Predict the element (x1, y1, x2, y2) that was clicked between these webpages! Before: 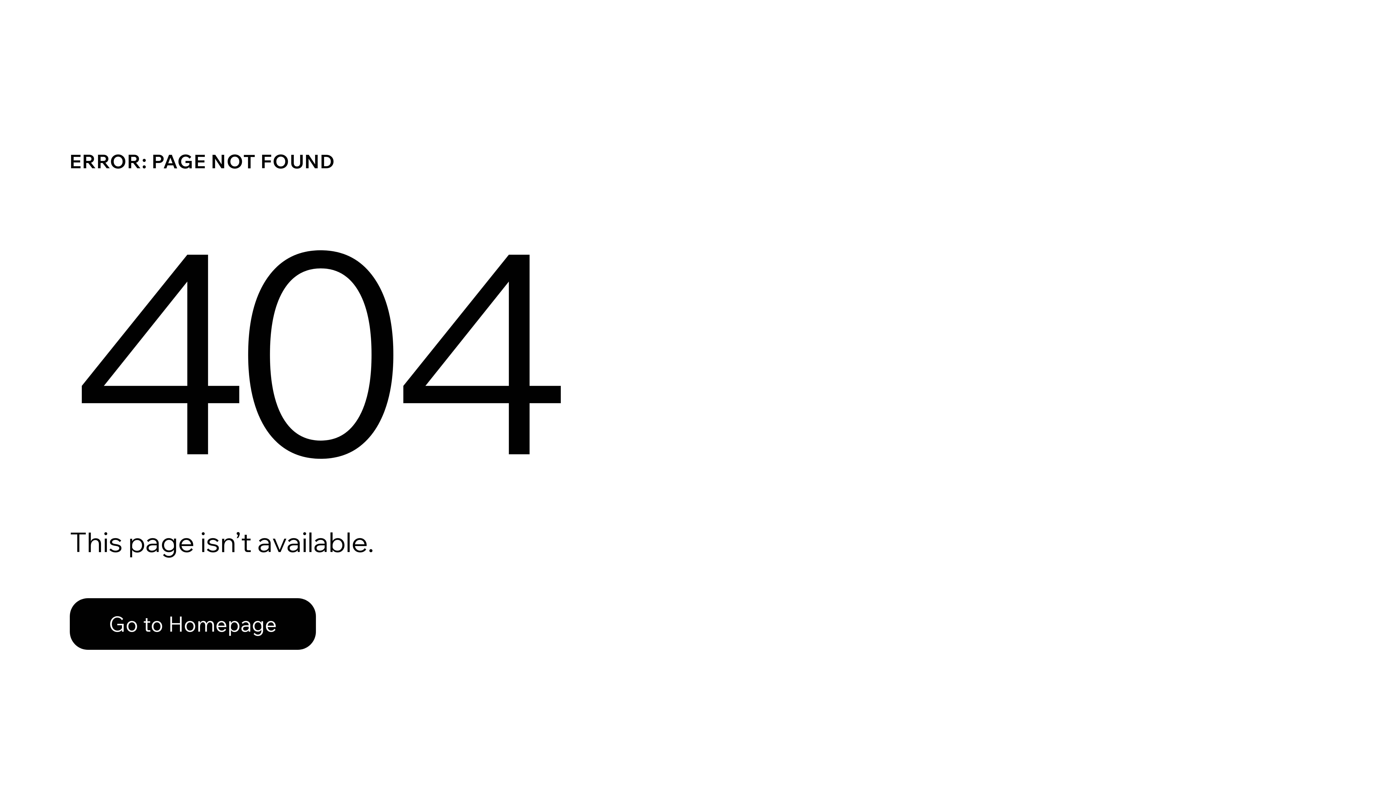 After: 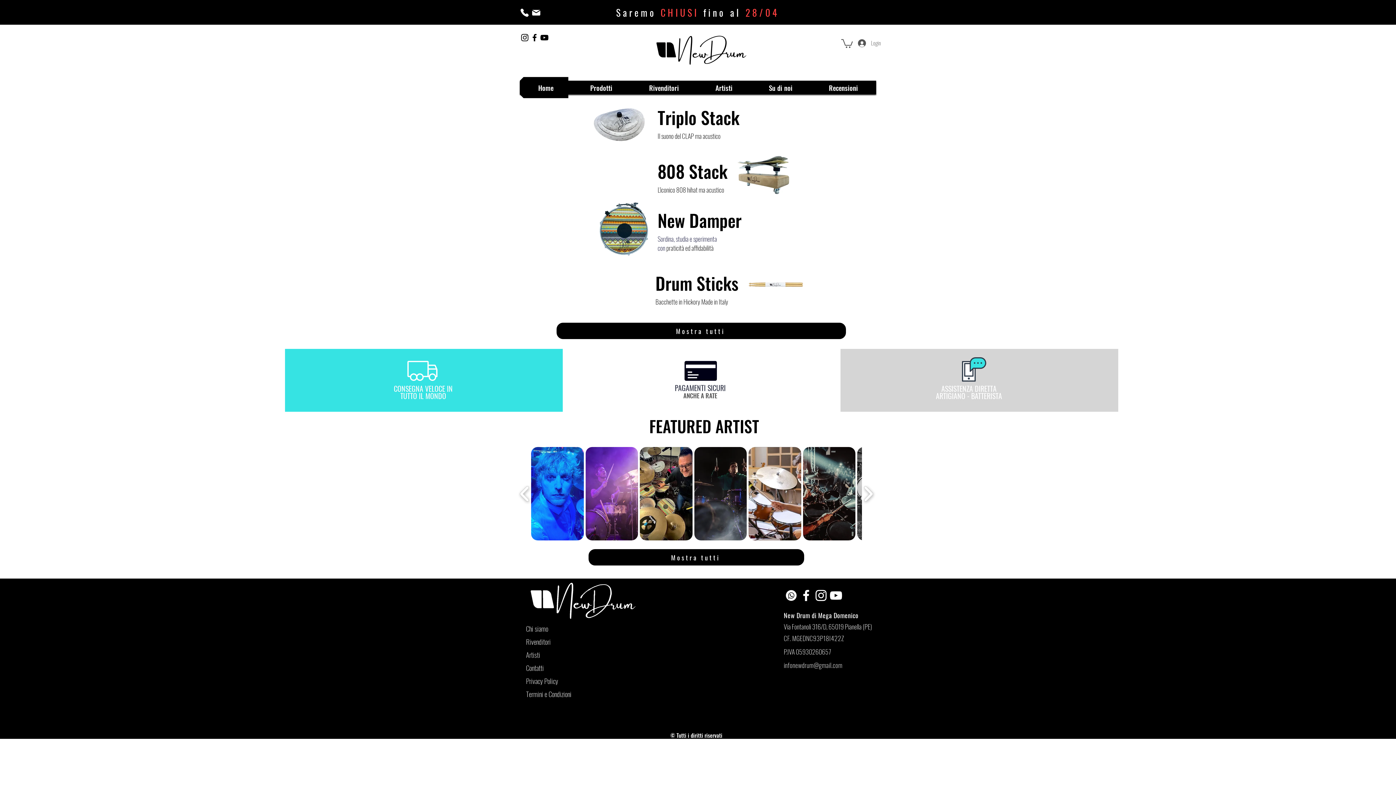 Action: label: Go to Homepage bbox: (69, 582, 768, 659)